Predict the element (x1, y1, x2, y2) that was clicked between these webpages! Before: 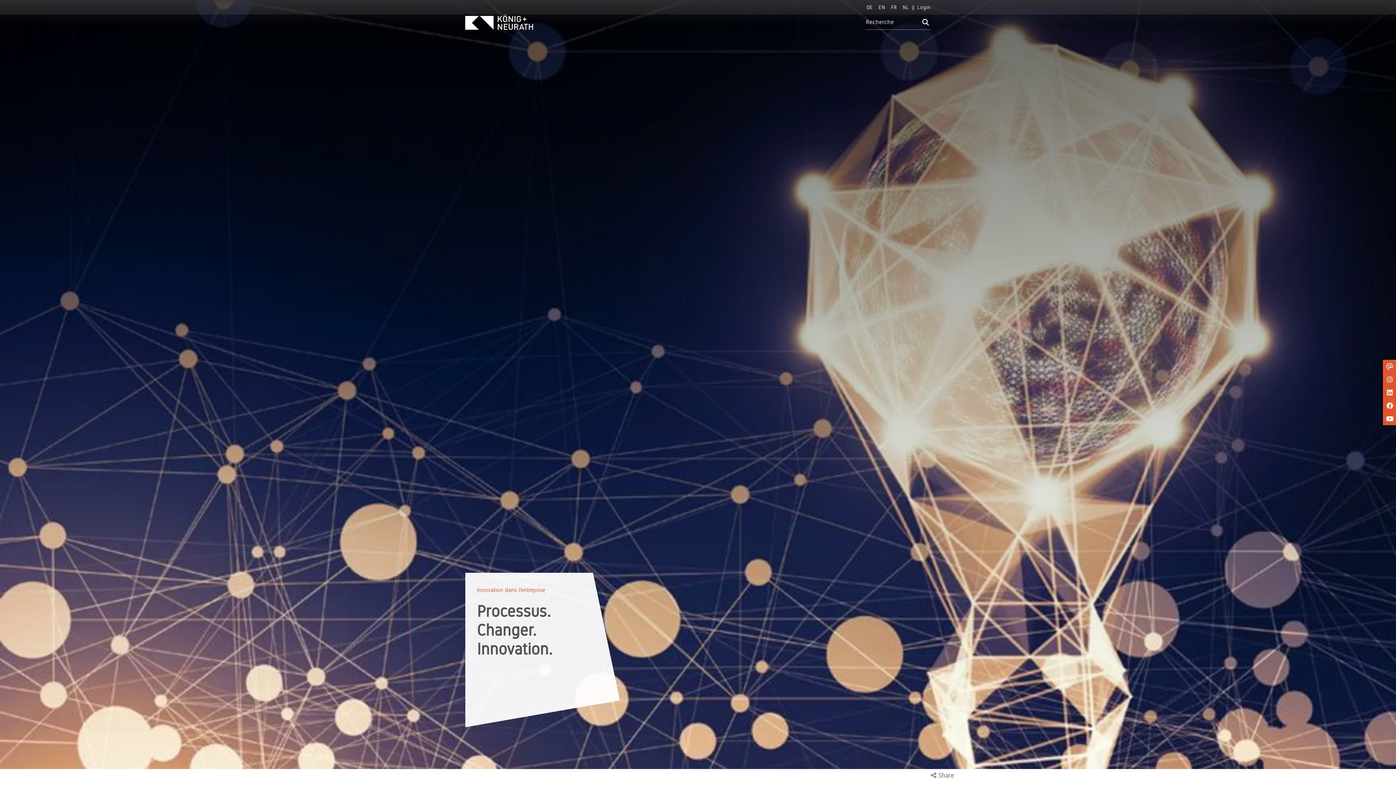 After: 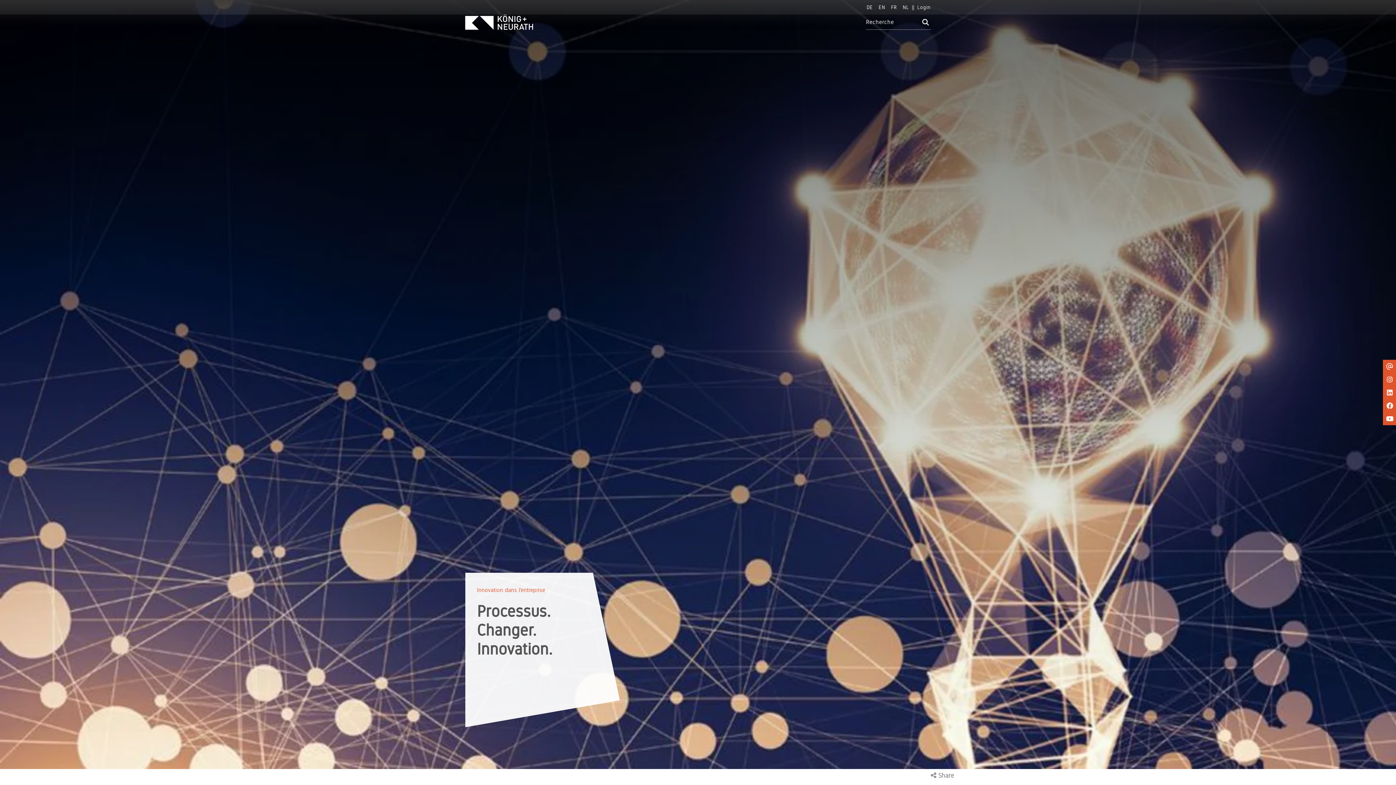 Action: bbox: (888, 0, 900, 14) label: FR